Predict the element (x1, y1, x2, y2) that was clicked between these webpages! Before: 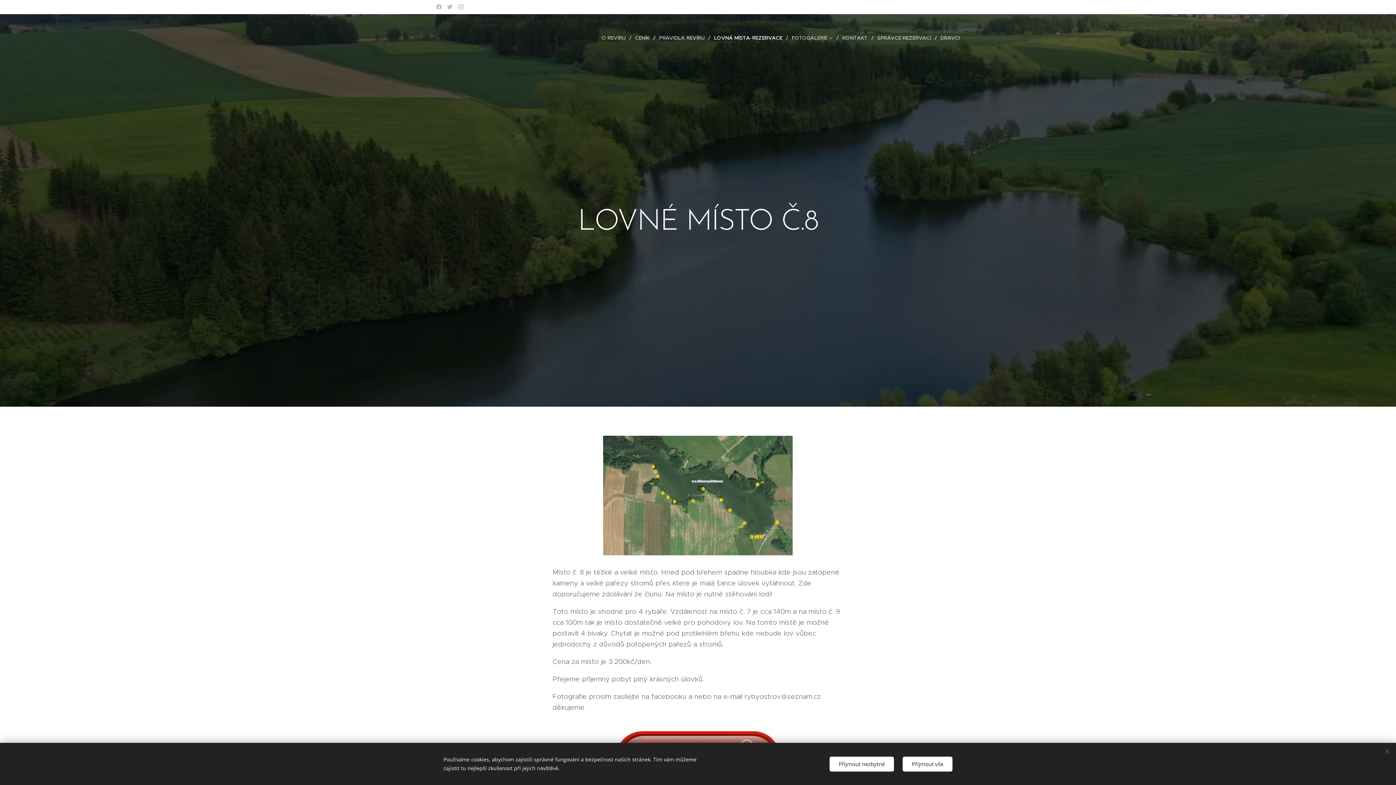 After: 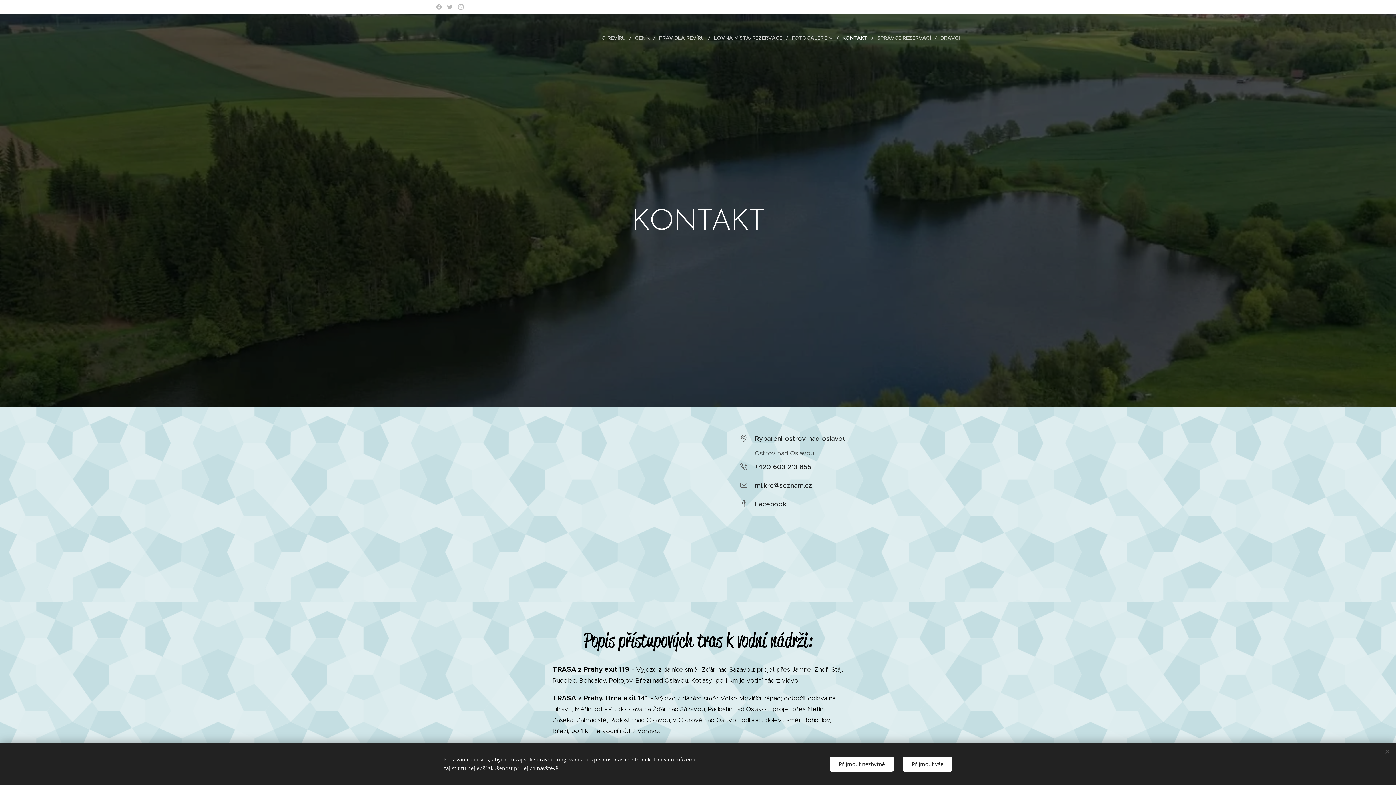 Action: bbox: (838, 28, 873, 46) label: KONTAKT